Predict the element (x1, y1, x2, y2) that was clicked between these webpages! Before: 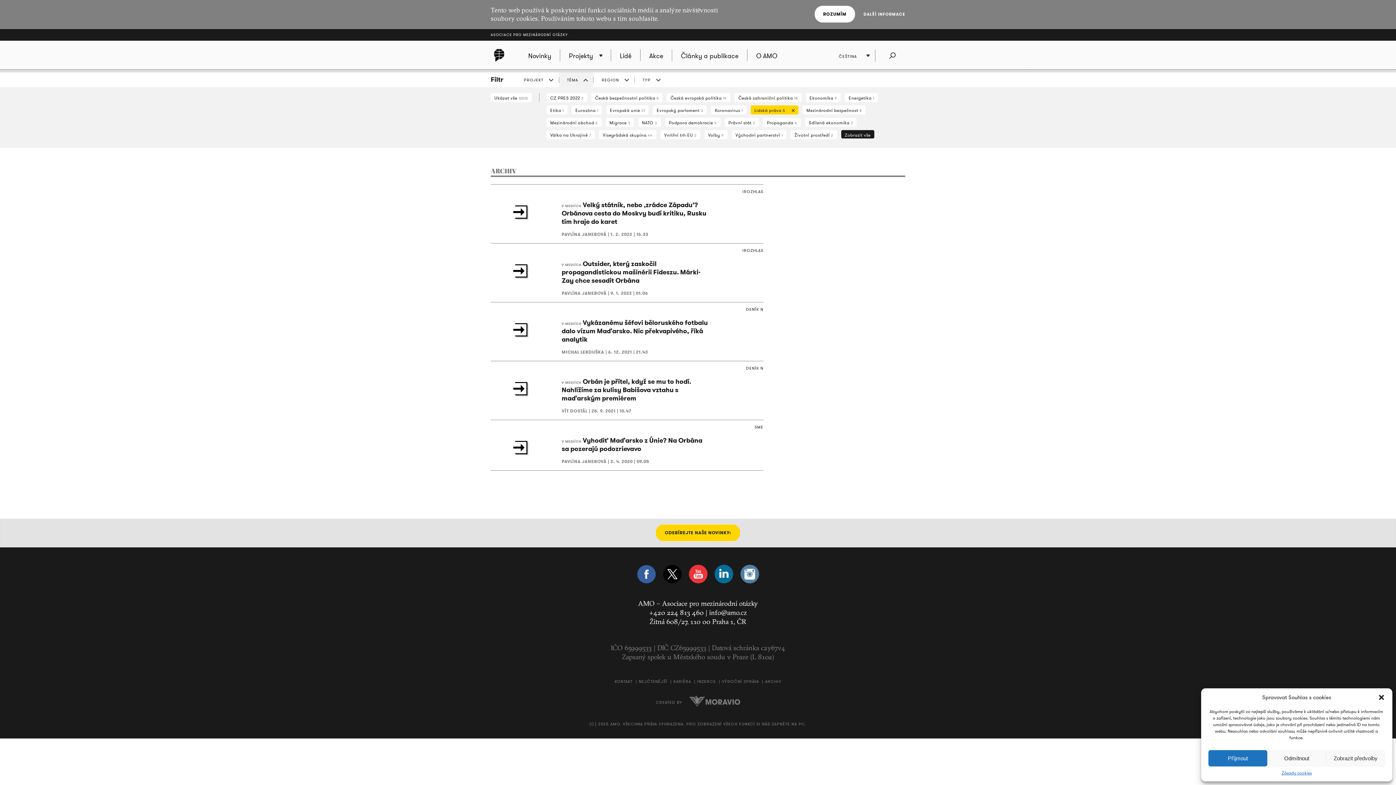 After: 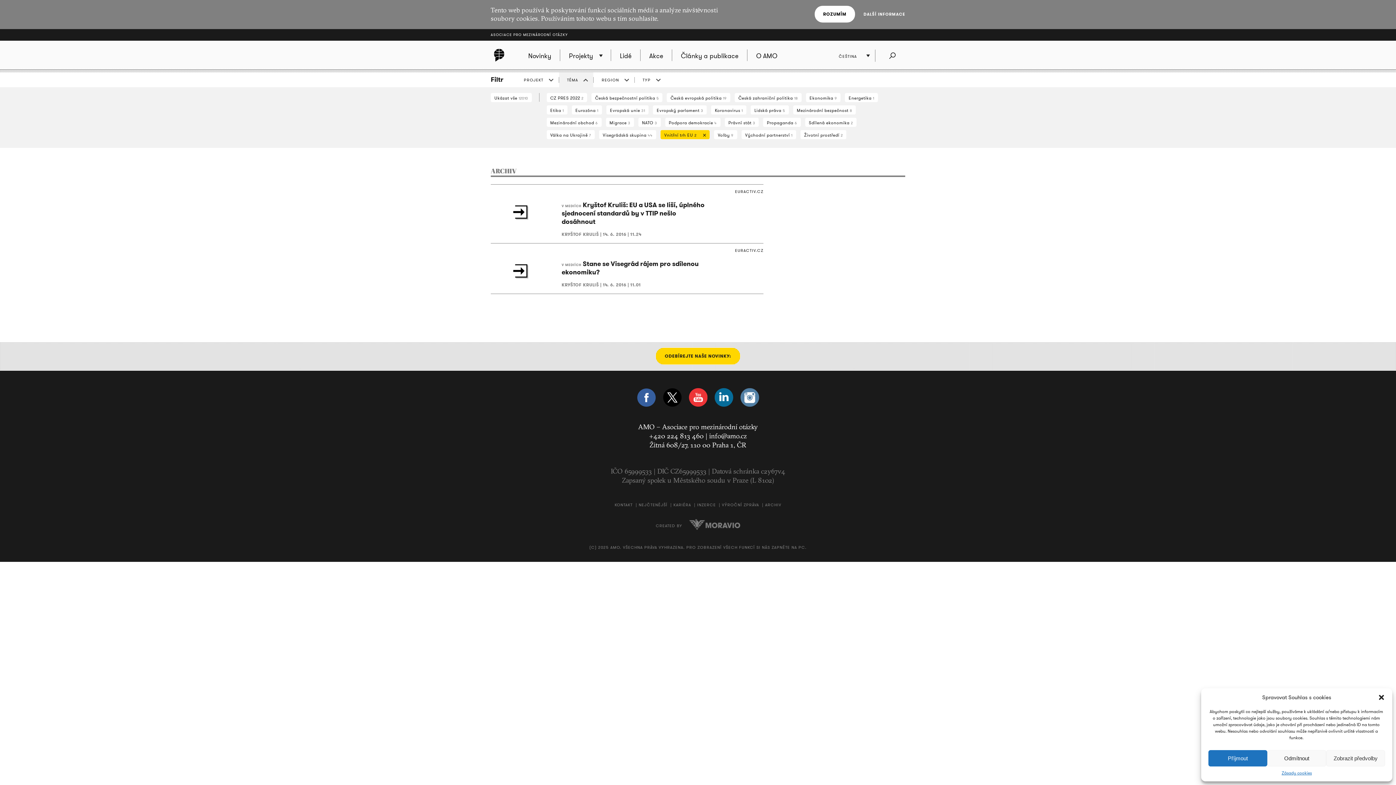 Action: bbox: (660, 130, 700, 139) label: Vnitřní trh EU 2